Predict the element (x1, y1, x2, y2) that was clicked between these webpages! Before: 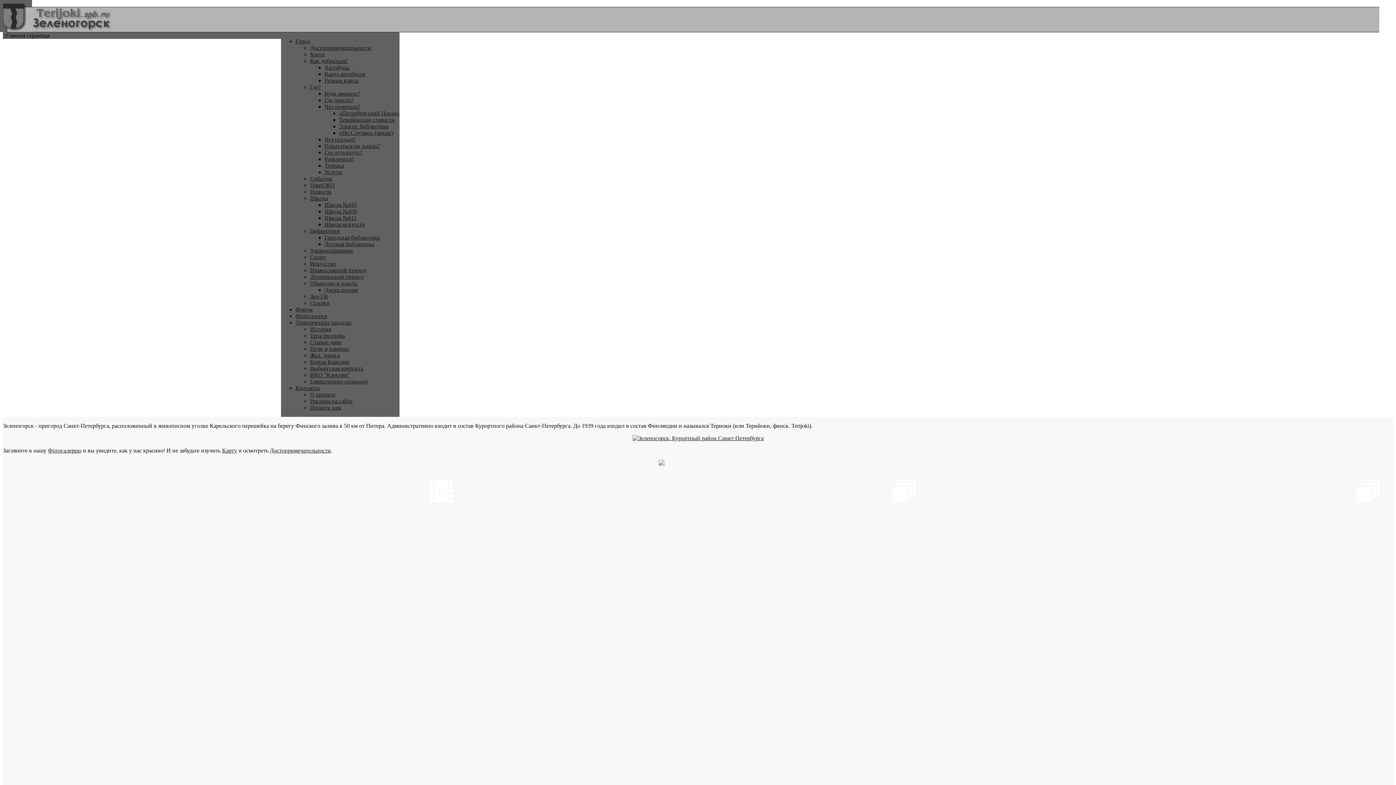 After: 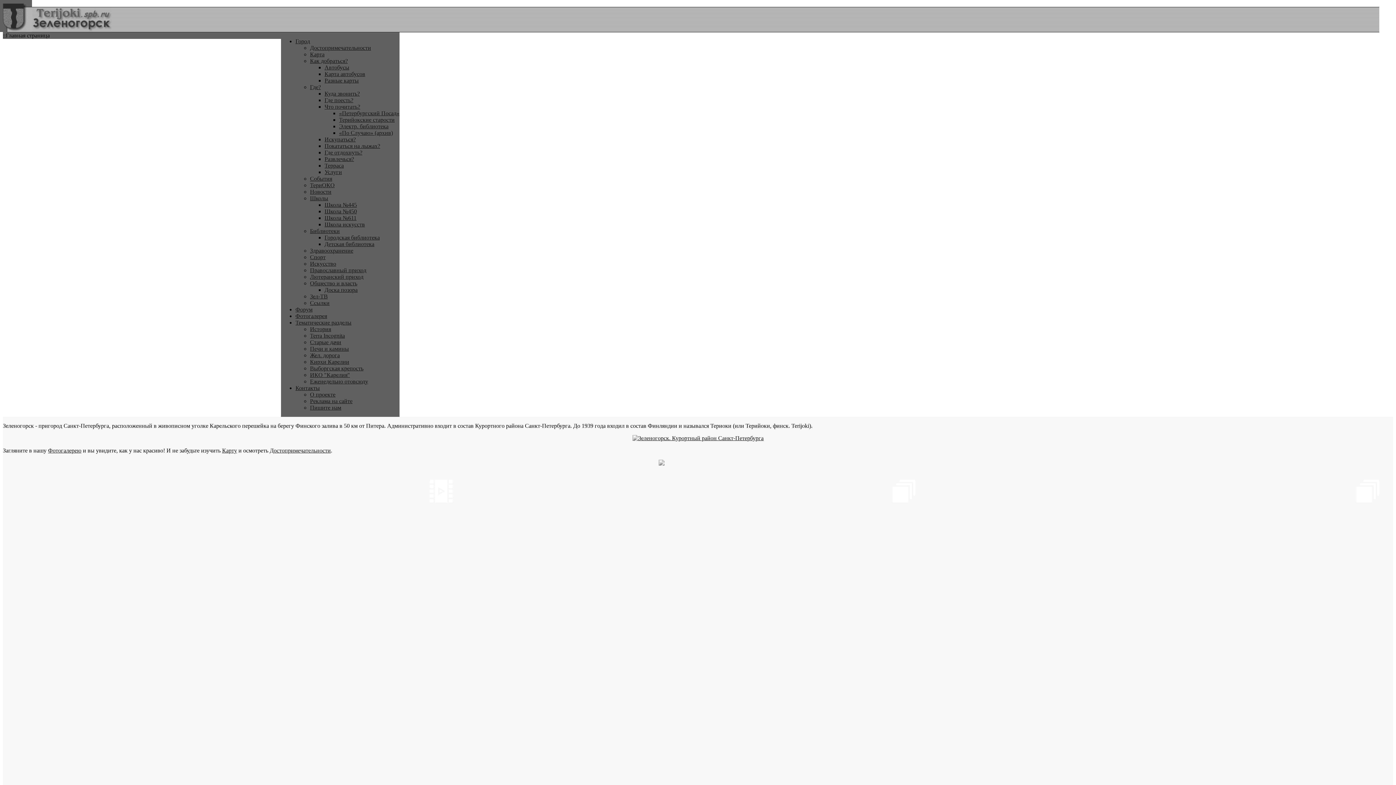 Action: bbox: (632, 435, 763, 441)